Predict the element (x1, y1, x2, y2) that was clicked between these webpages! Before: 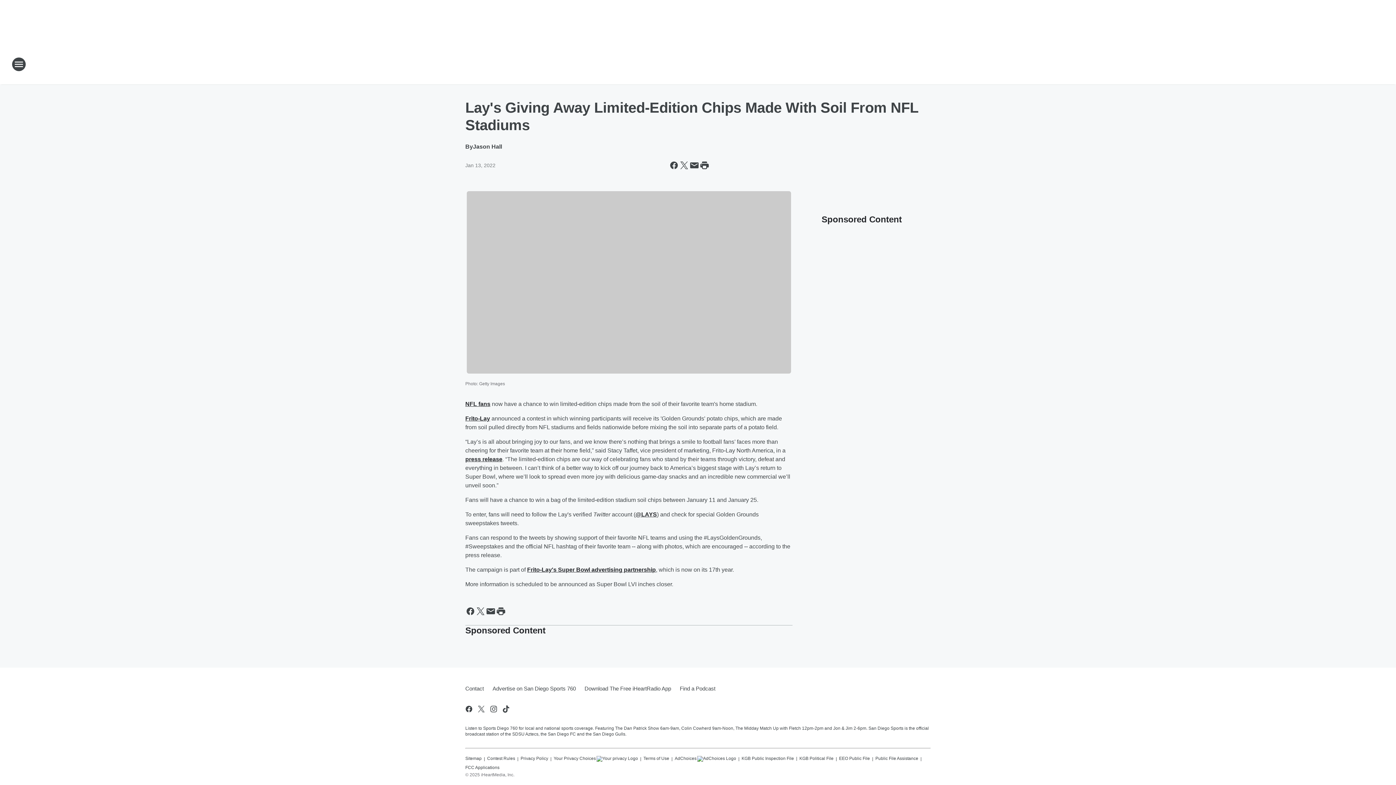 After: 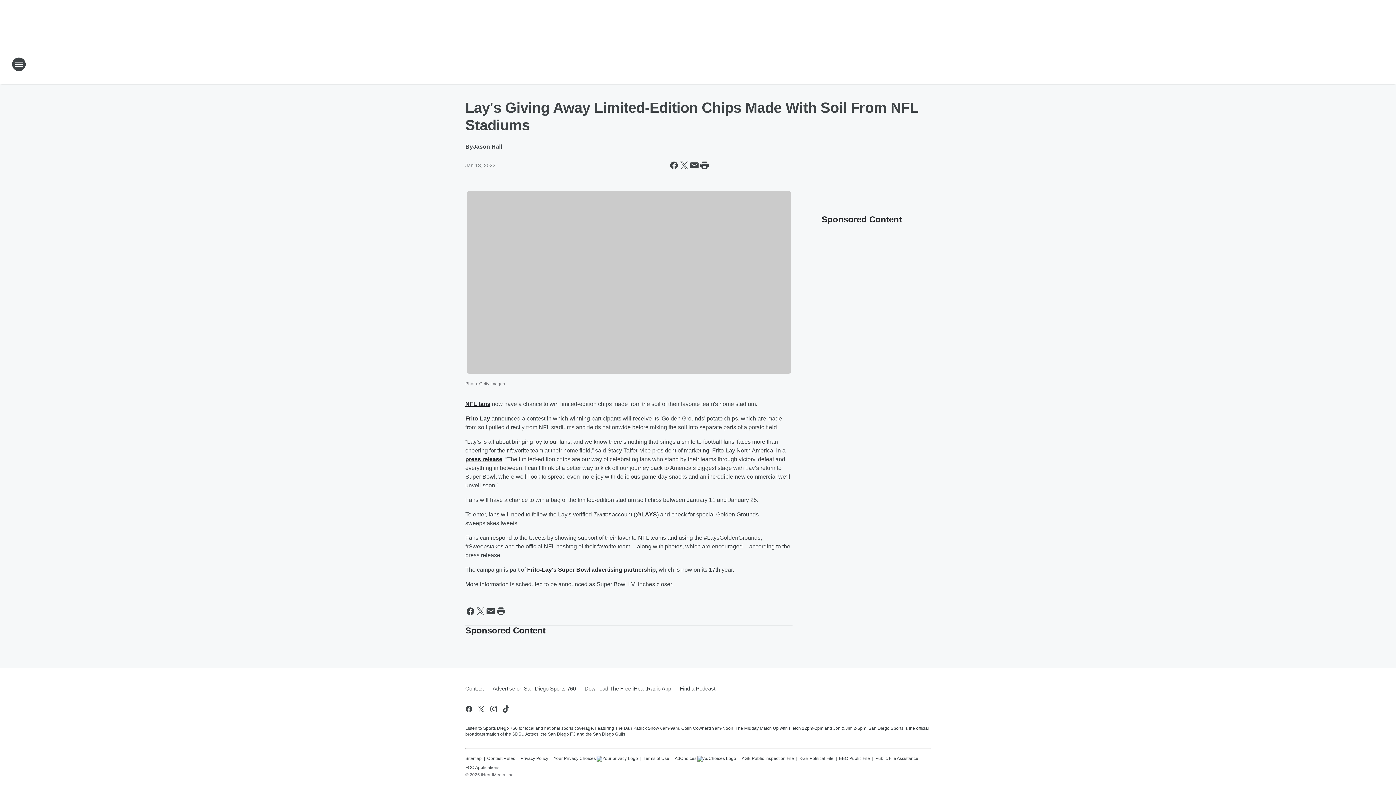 Action: label: Download The Free iHeartRadio App bbox: (580, 679, 675, 698)